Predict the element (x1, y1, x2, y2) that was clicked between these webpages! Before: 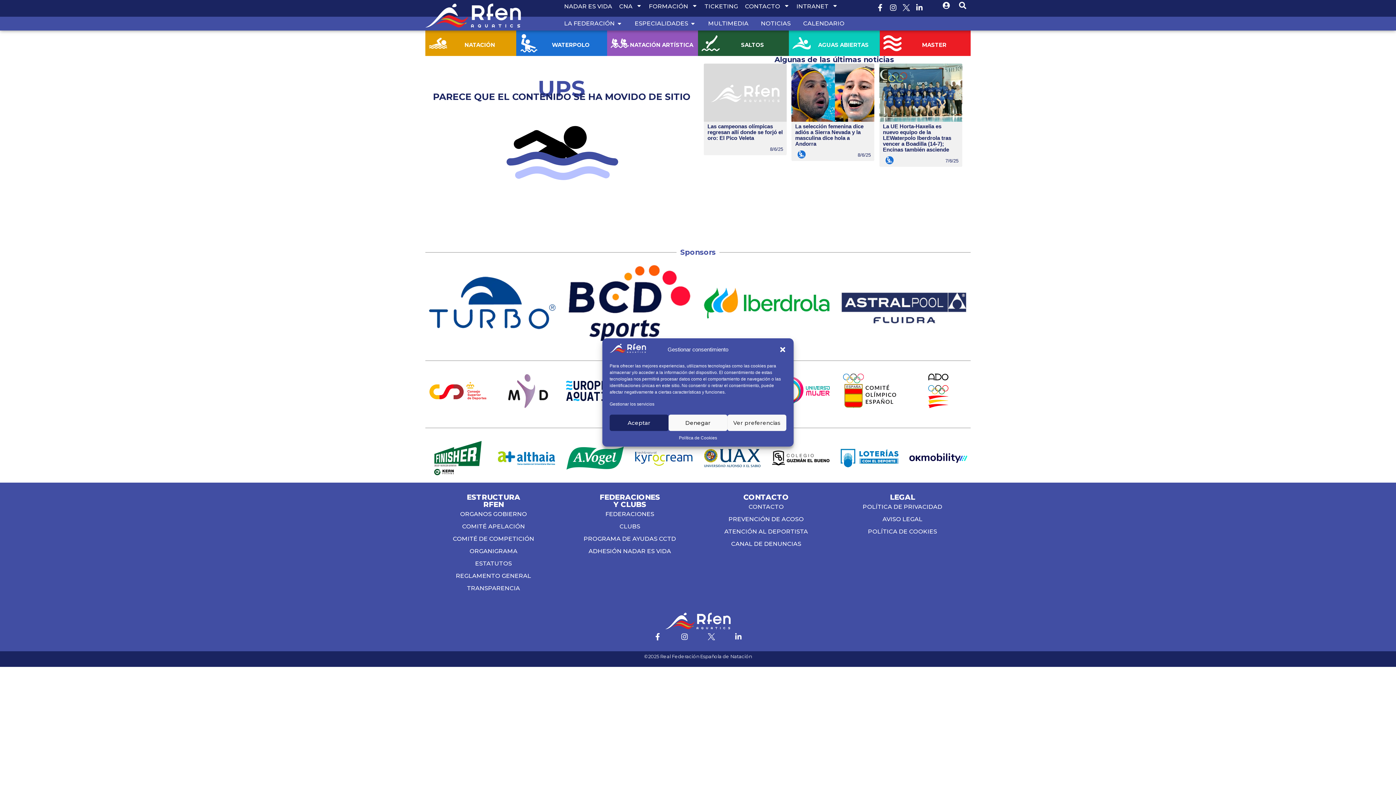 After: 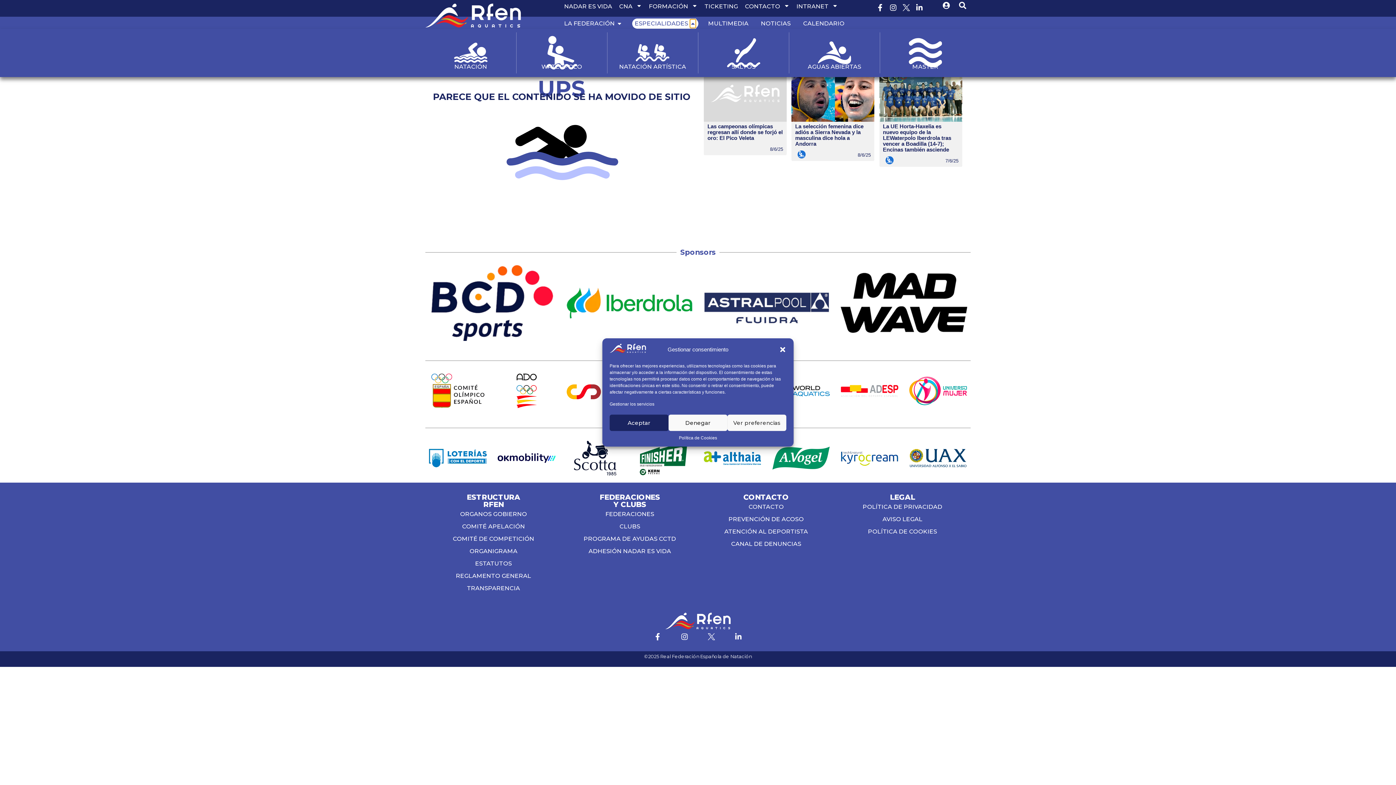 Action: label: Open Especialidades bbox: (690, 19, 696, 28)